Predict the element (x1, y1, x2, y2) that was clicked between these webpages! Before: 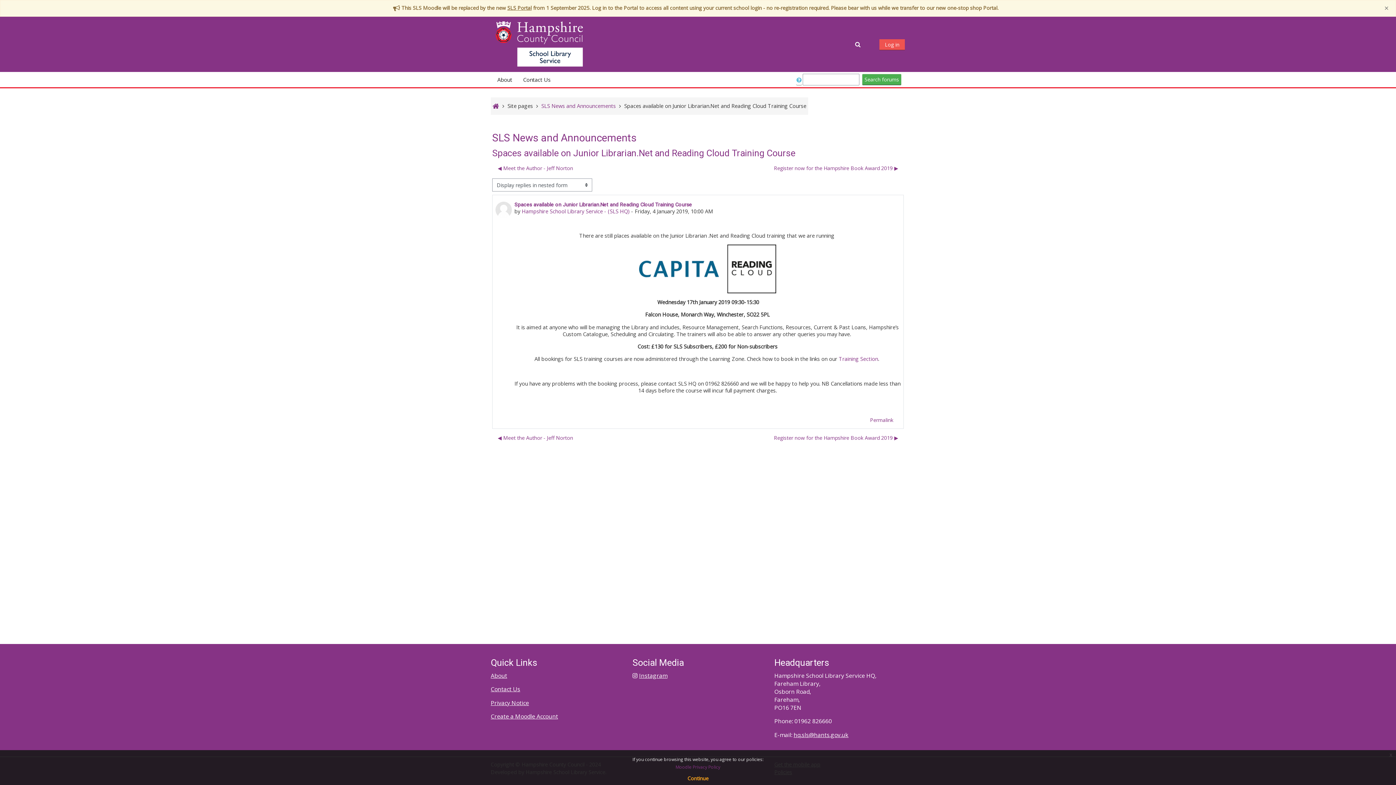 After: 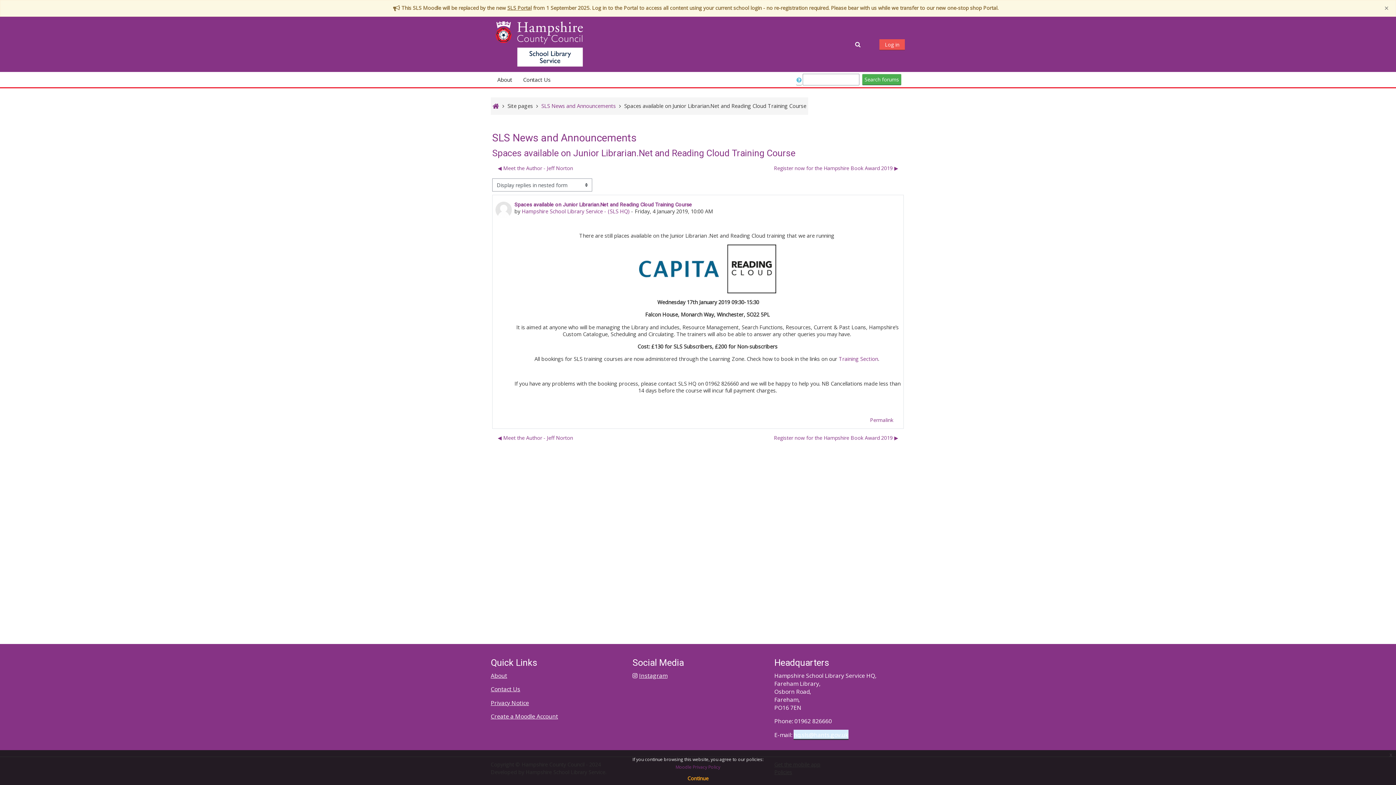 Action: bbox: (793, 731, 848, 739) label: hq.sls@hants.gov.uk